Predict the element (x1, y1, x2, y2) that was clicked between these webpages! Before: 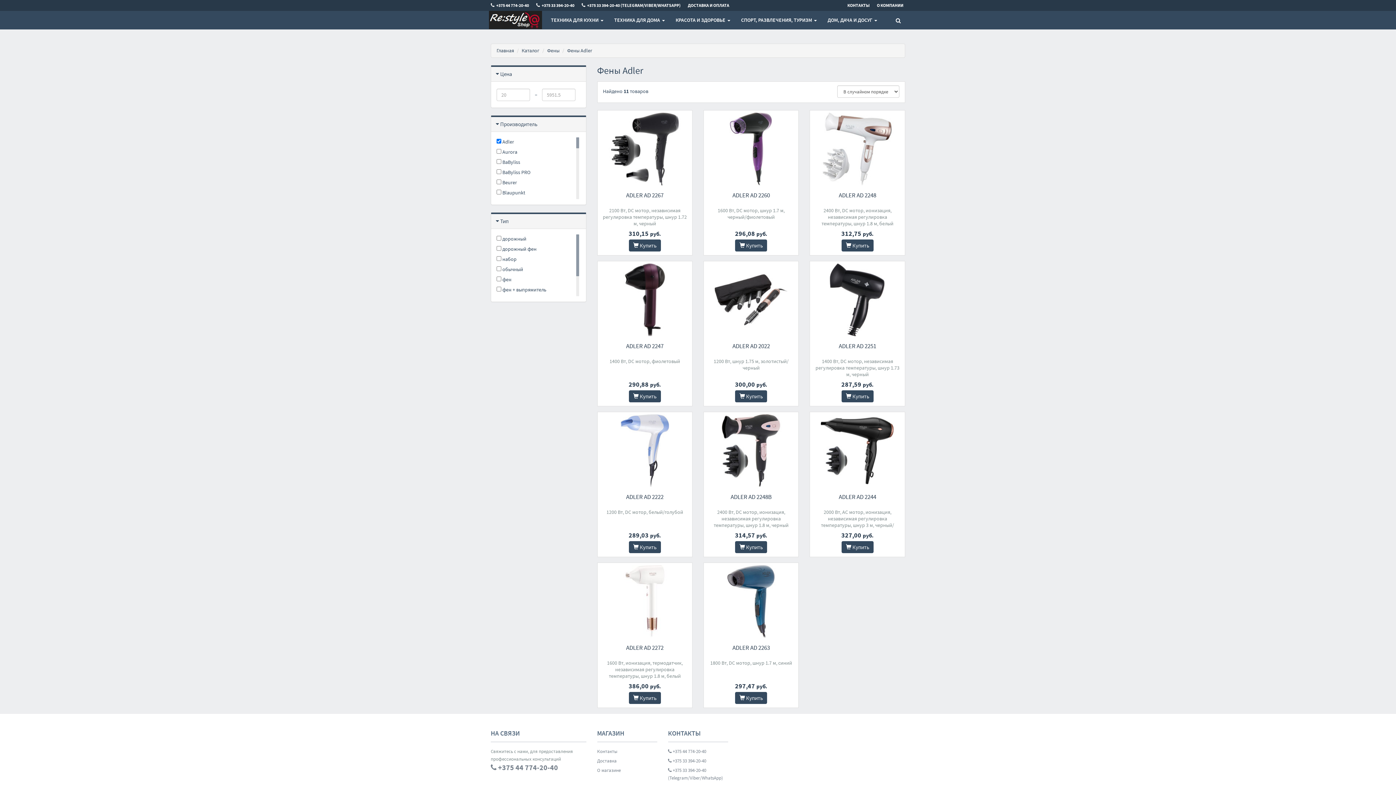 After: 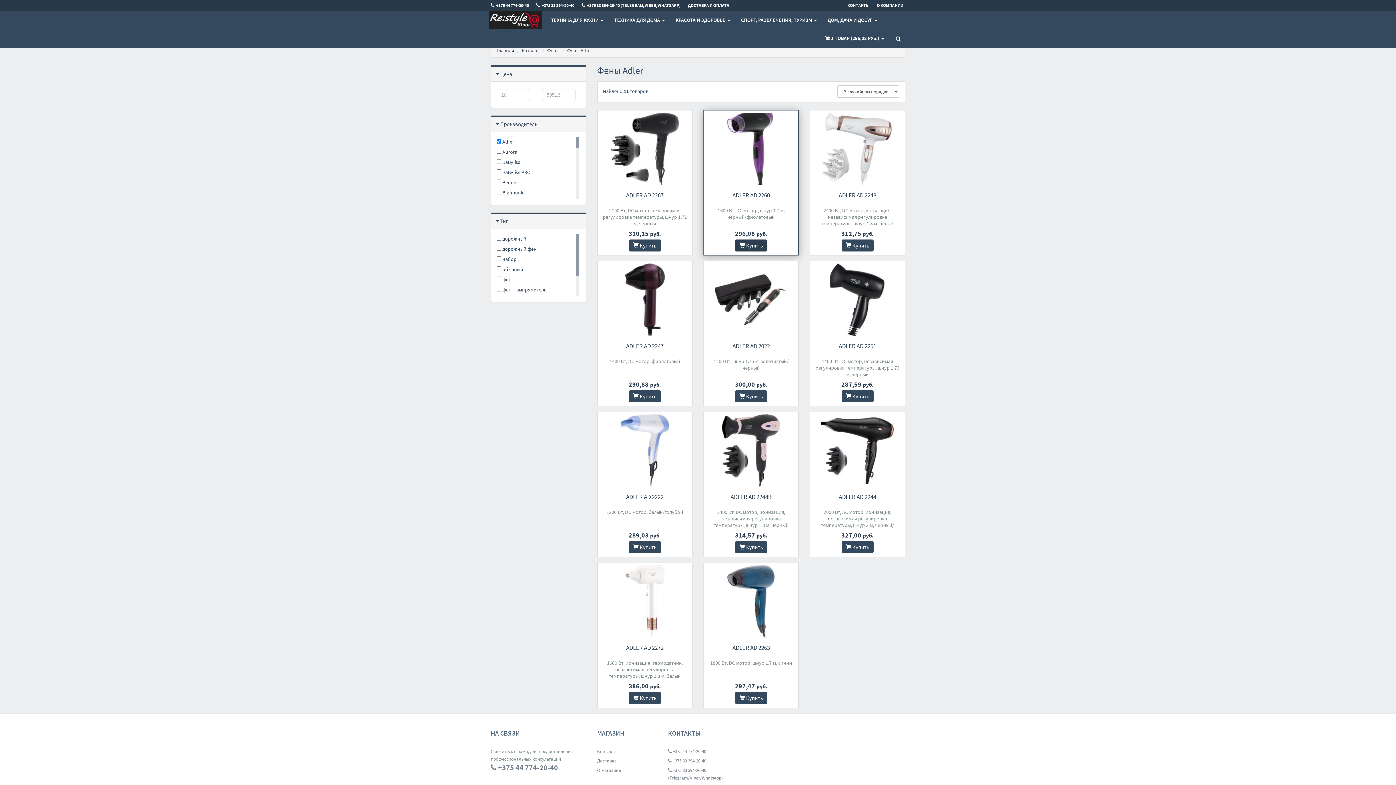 Action: bbox: (735, 239, 767, 251) label:  Купить